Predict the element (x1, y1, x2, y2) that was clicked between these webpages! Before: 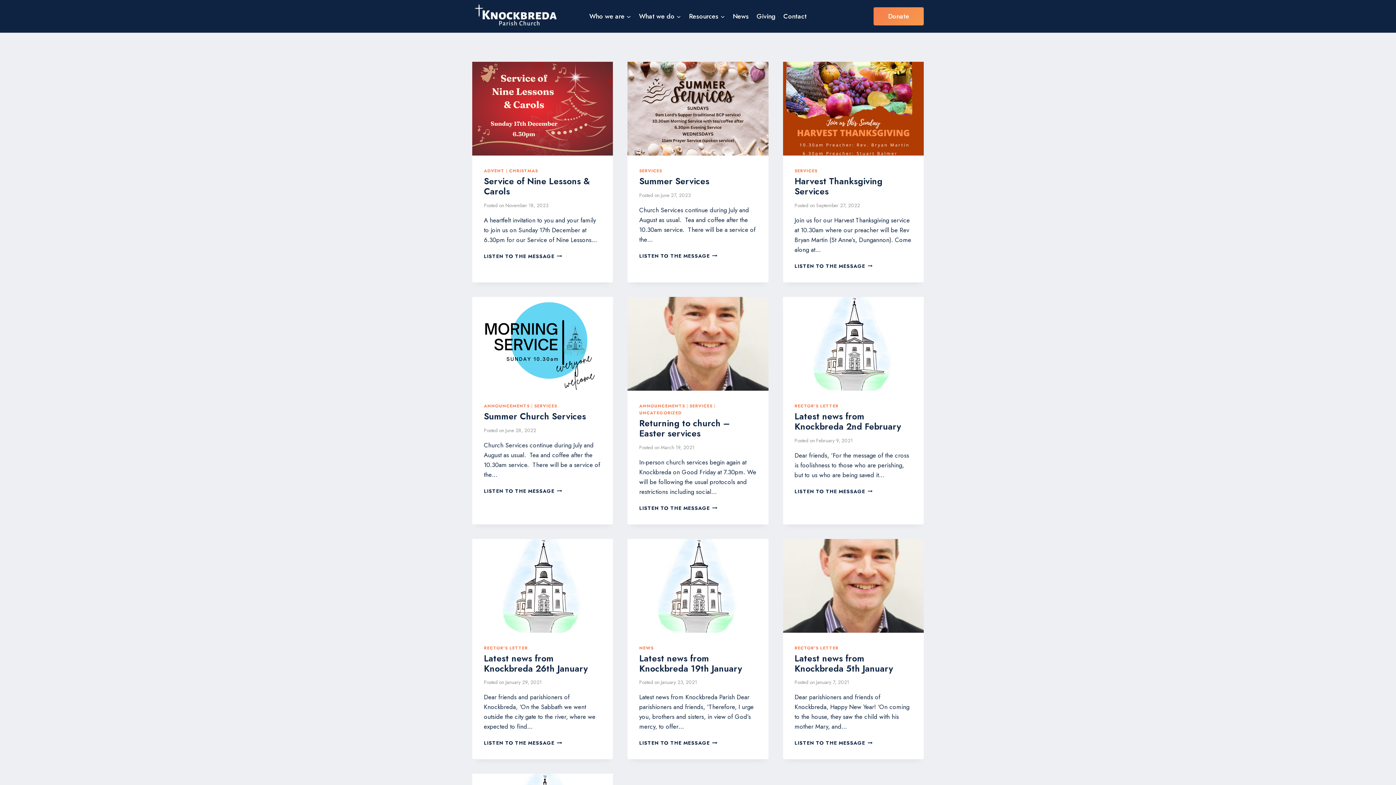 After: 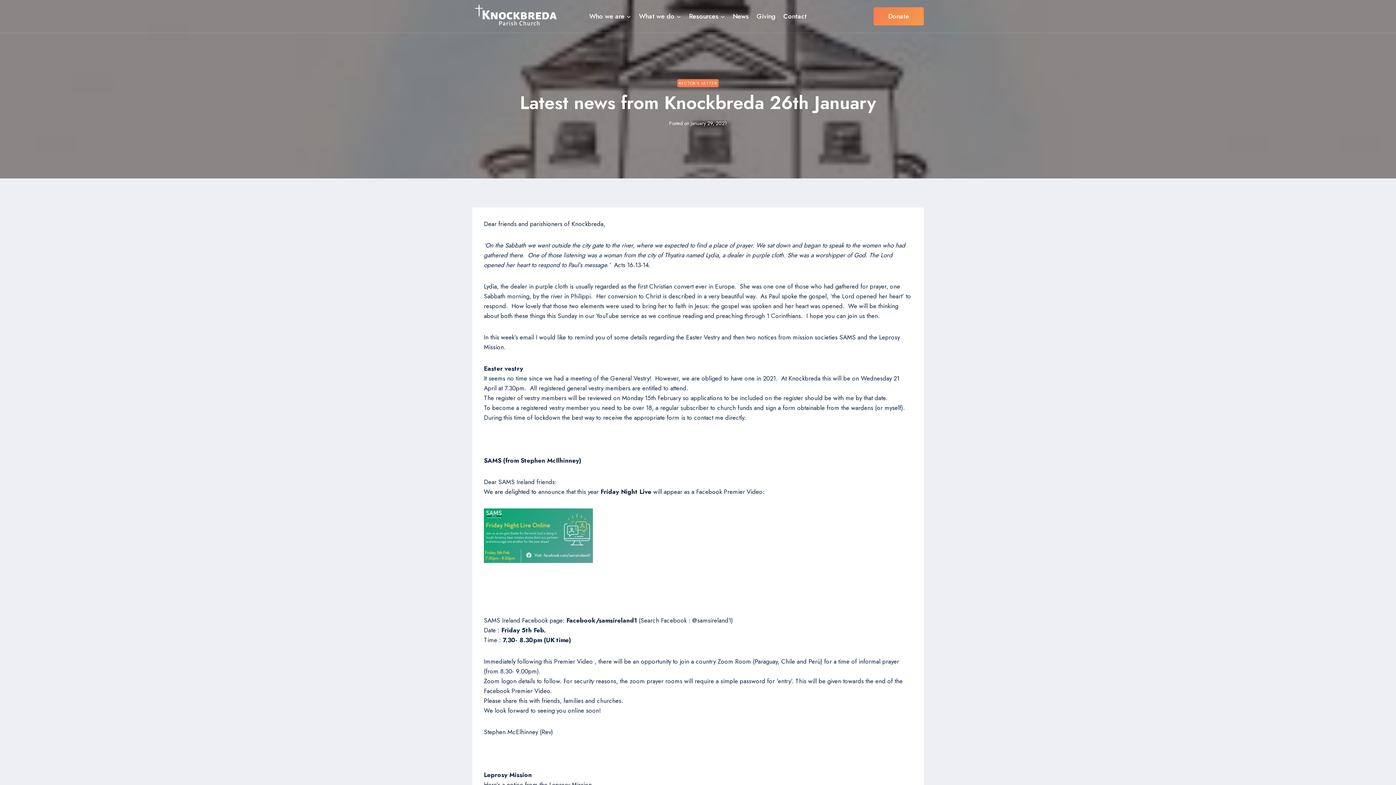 Action: bbox: (472, 539, 613, 632)